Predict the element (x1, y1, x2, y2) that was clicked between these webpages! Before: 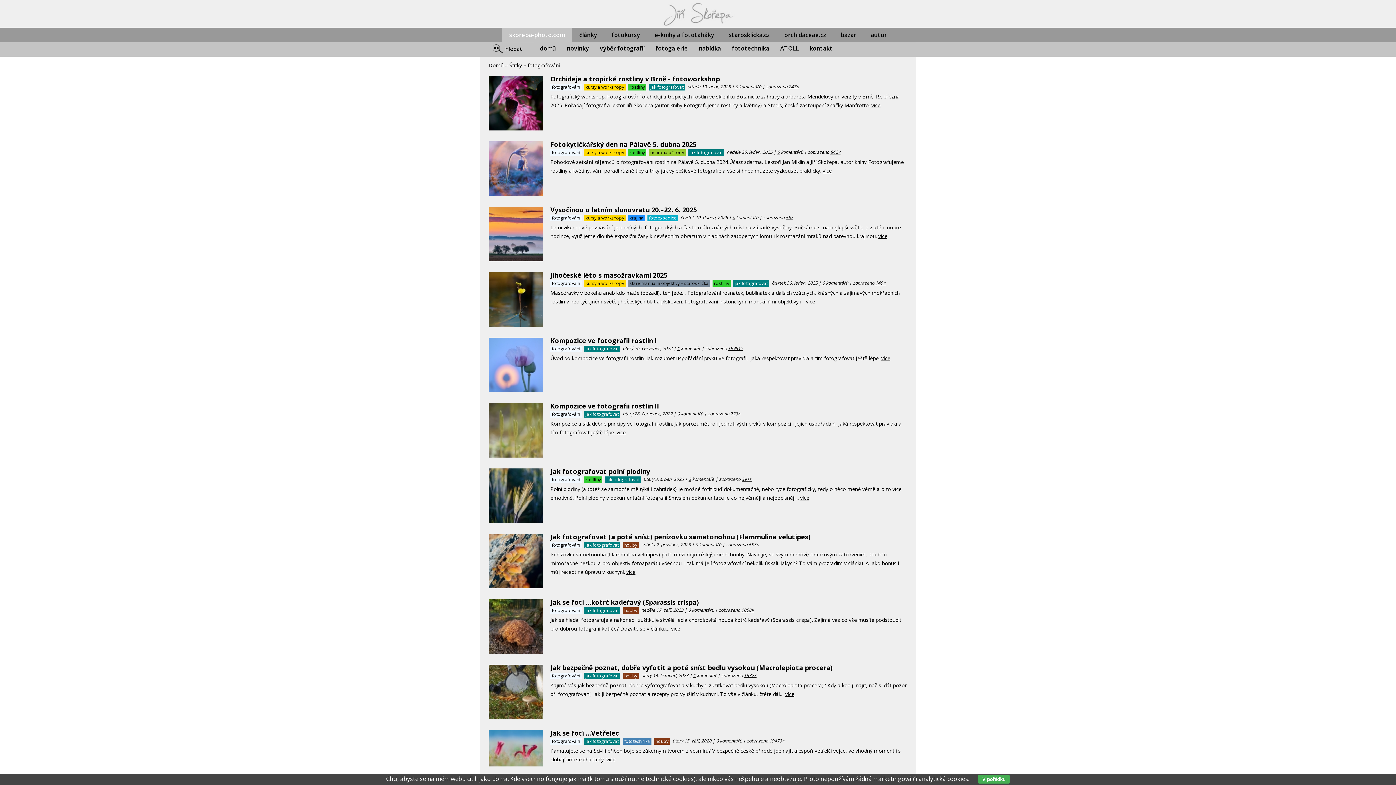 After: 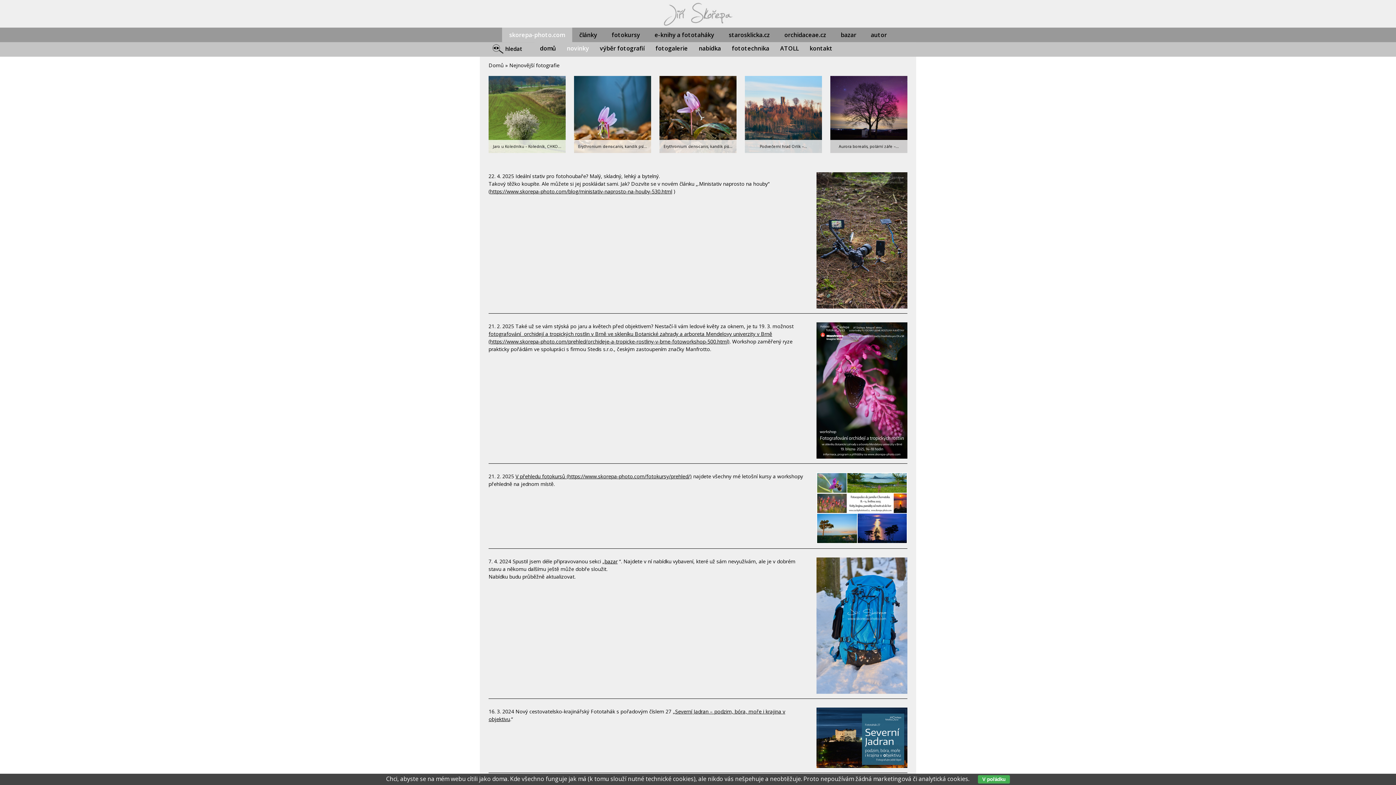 Action: label: novinky bbox: (561, 42, 594, 54)